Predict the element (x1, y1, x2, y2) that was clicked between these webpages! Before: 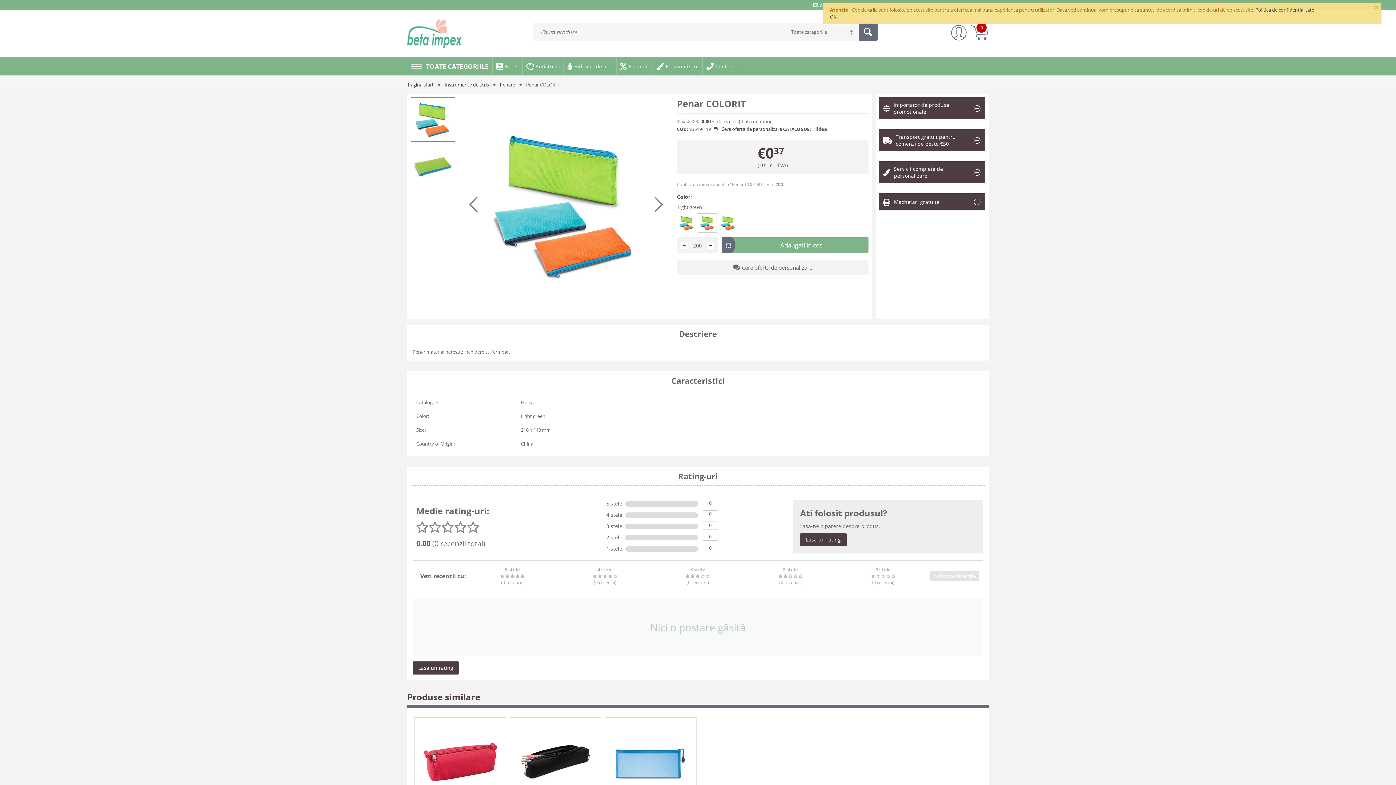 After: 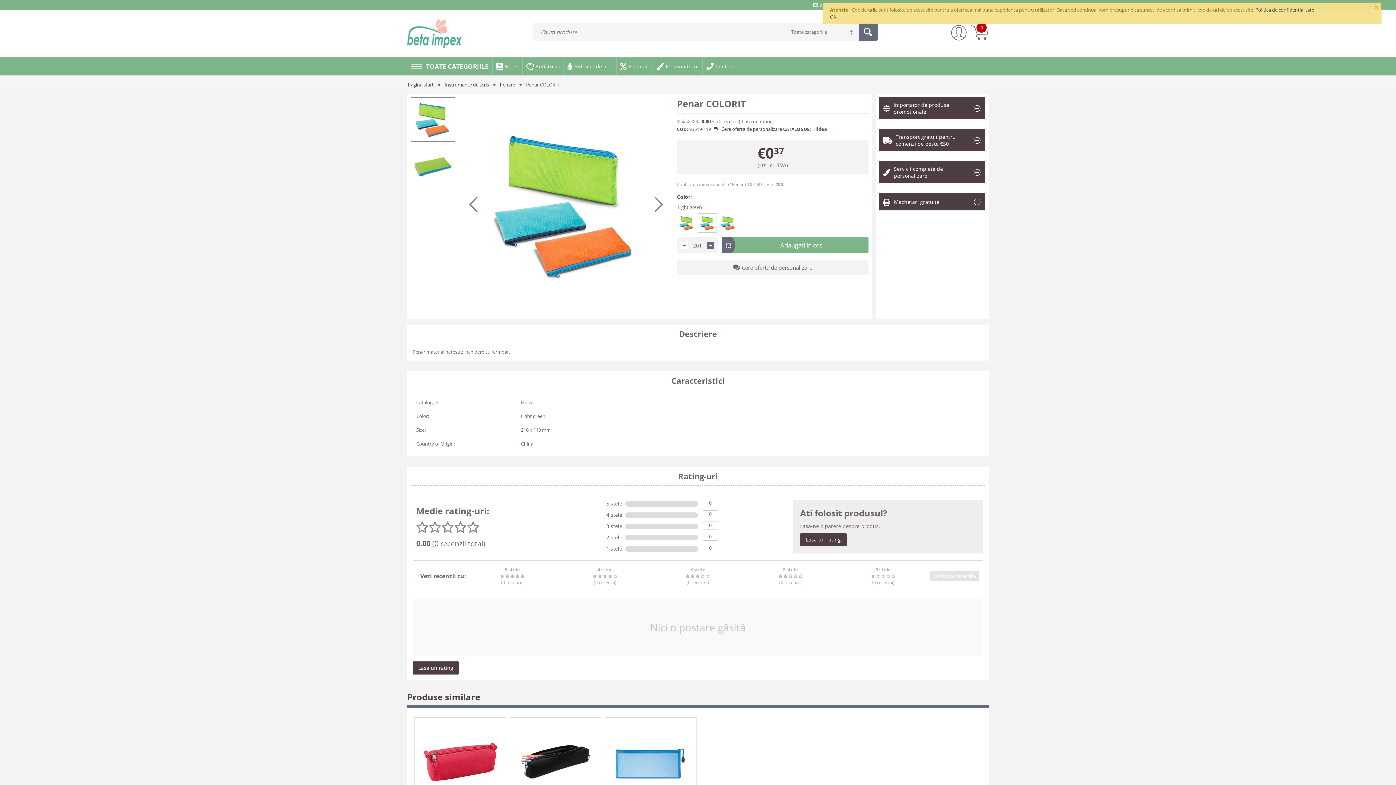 Action: label: + bbox: (707, 241, 714, 248)